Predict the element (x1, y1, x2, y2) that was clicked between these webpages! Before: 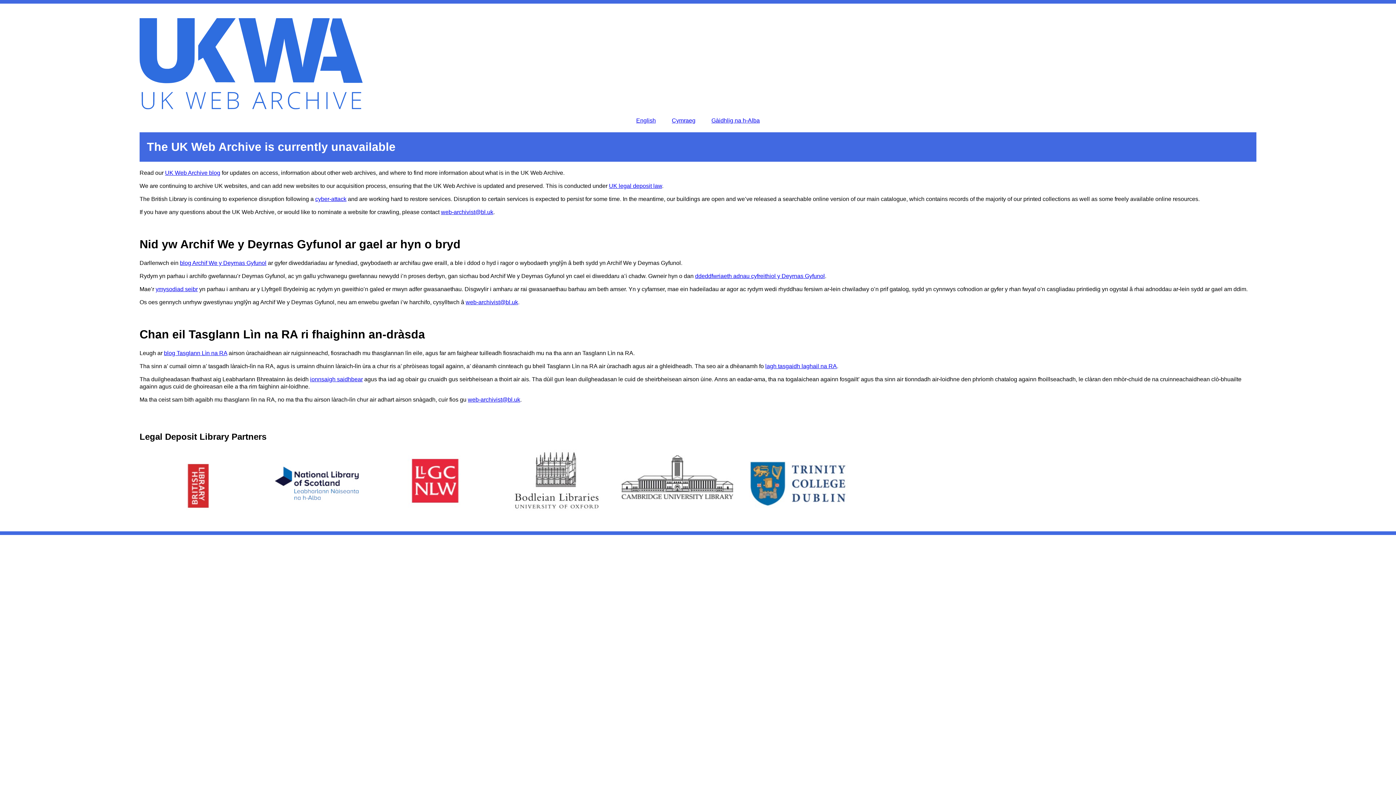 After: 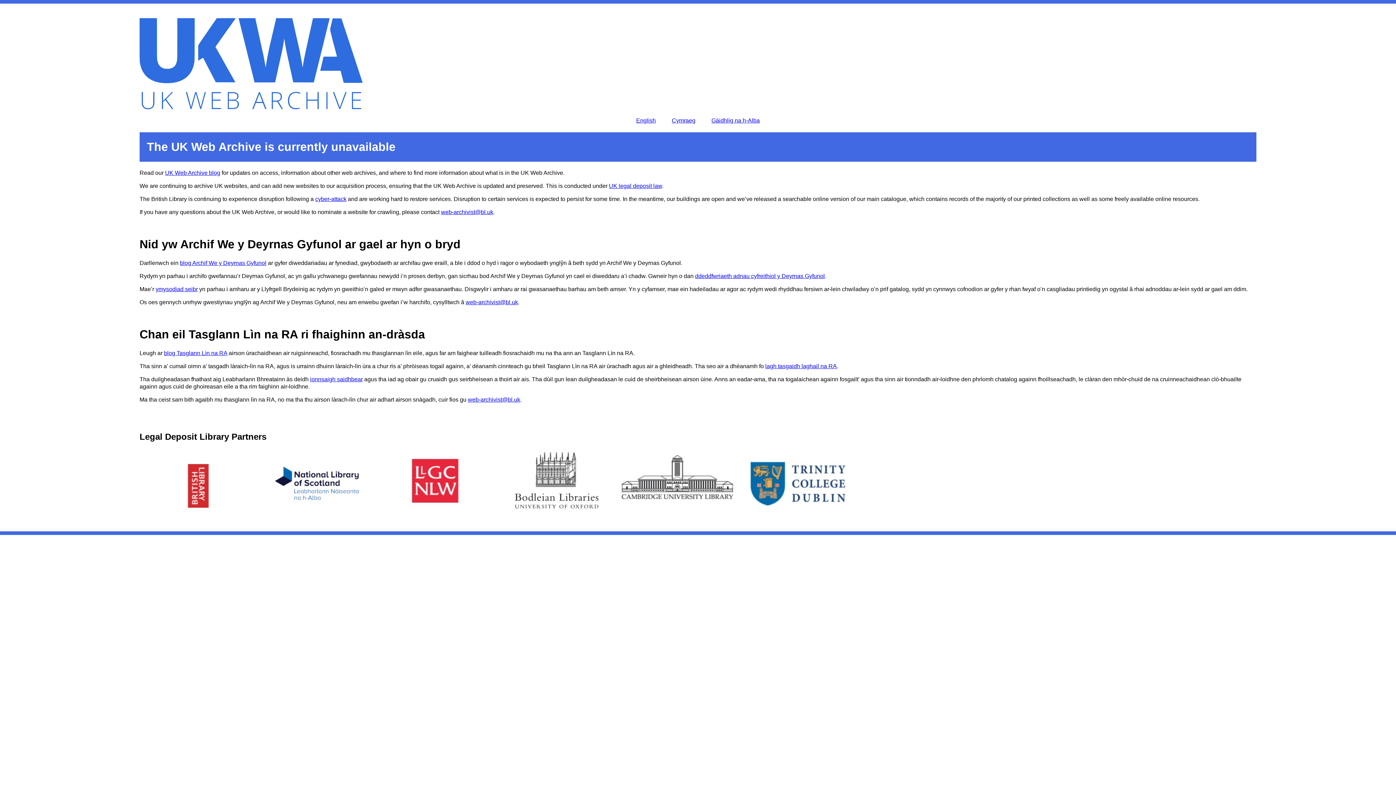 Action: bbox: (468, 396, 520, 402) label: web-archivist@bl.uk